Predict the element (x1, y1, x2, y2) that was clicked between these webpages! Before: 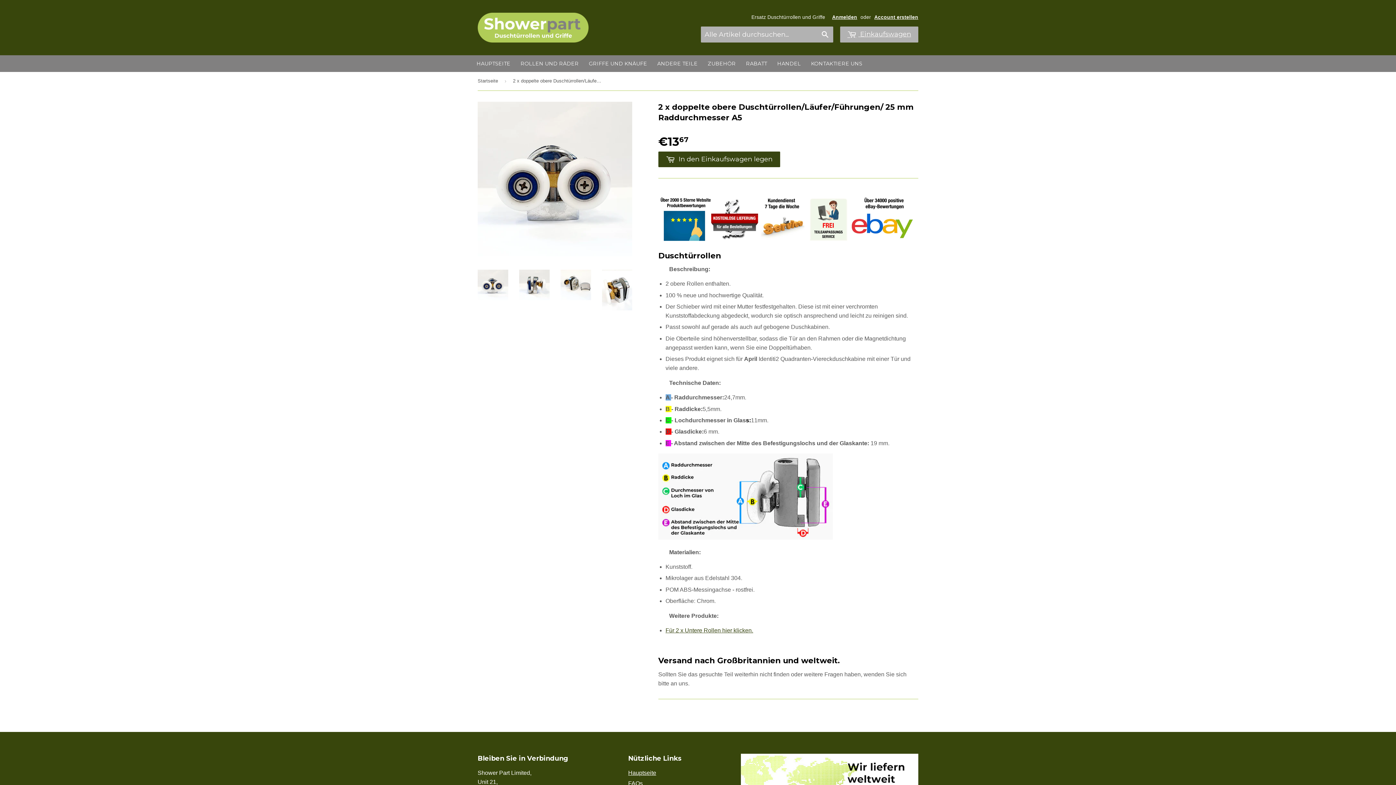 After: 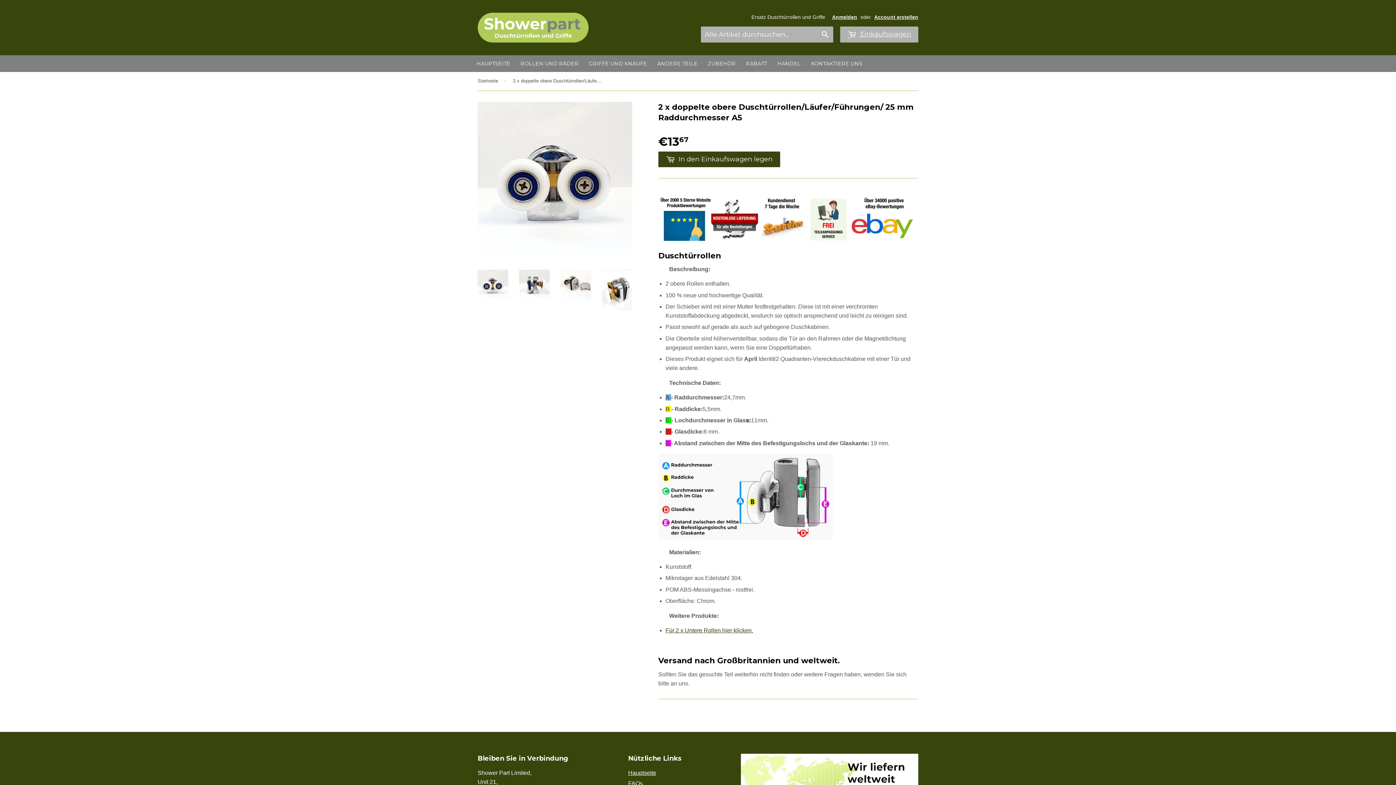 Action: bbox: (477, 269, 508, 300)